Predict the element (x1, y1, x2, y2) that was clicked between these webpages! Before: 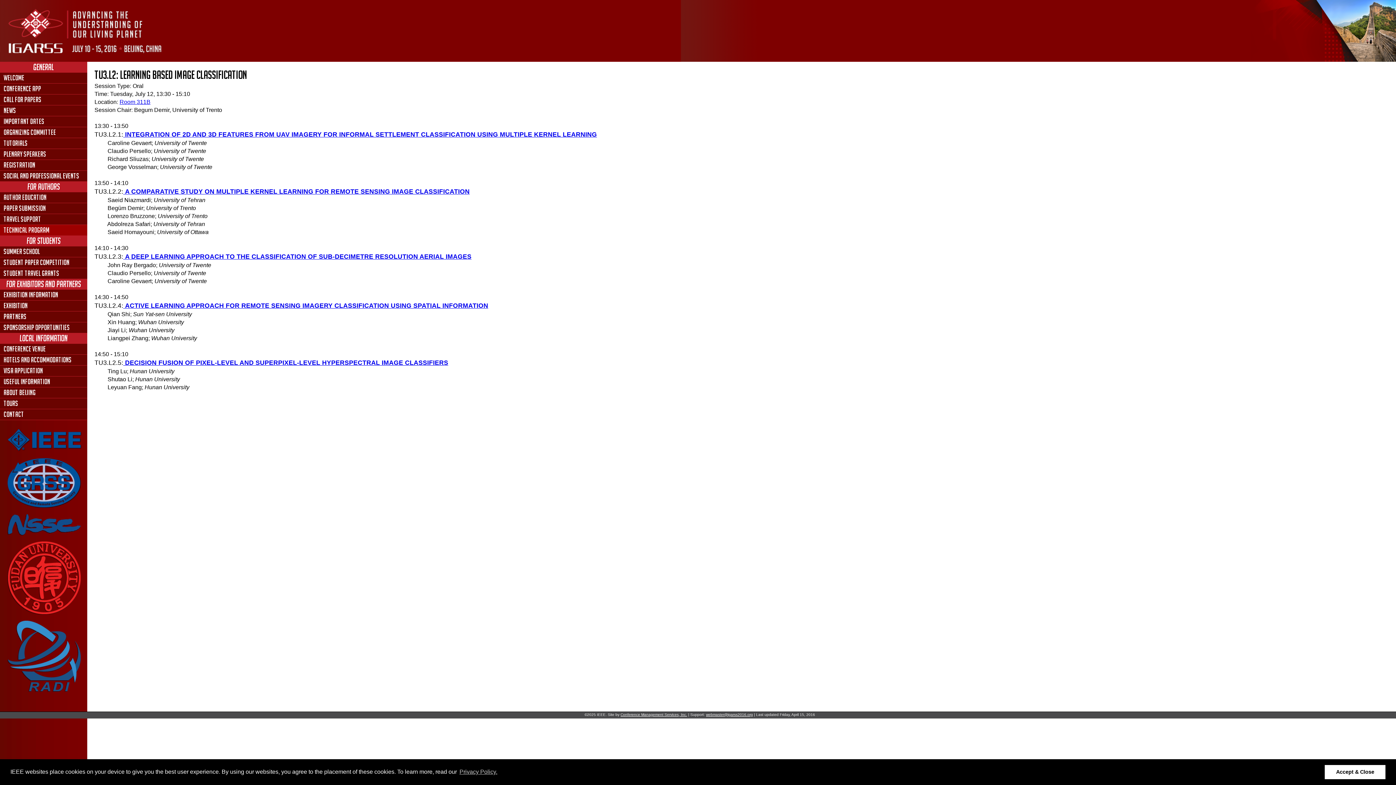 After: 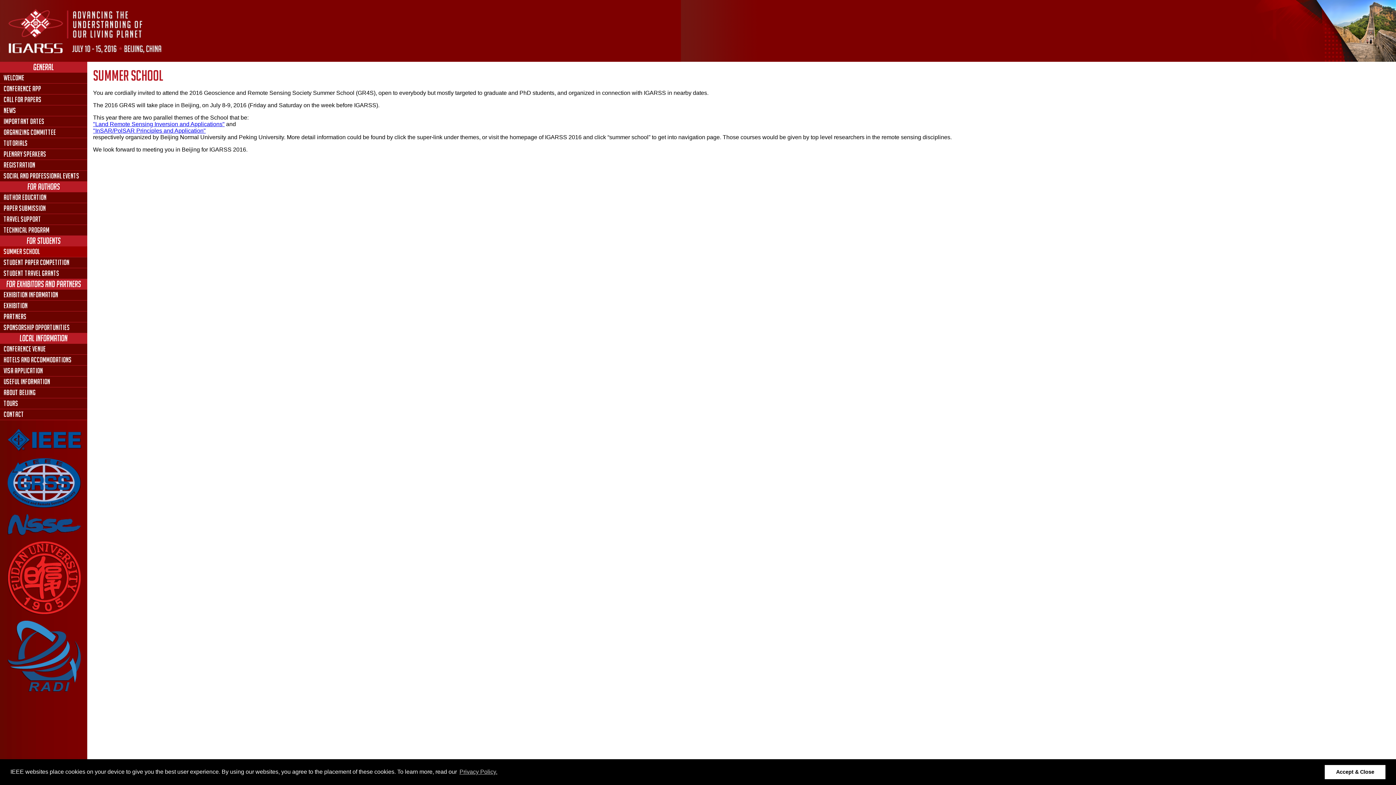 Action: label: Summer School bbox: (0, 246, 87, 257)